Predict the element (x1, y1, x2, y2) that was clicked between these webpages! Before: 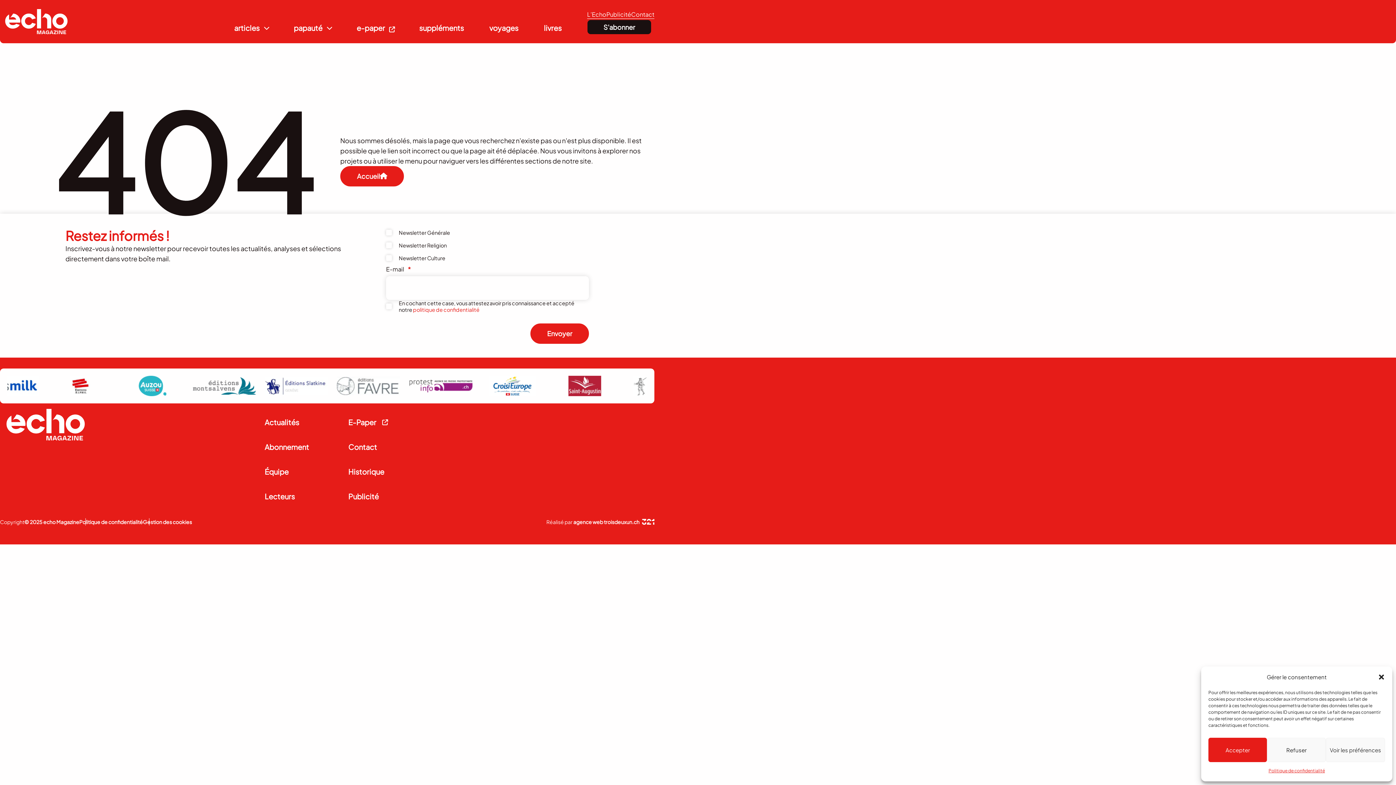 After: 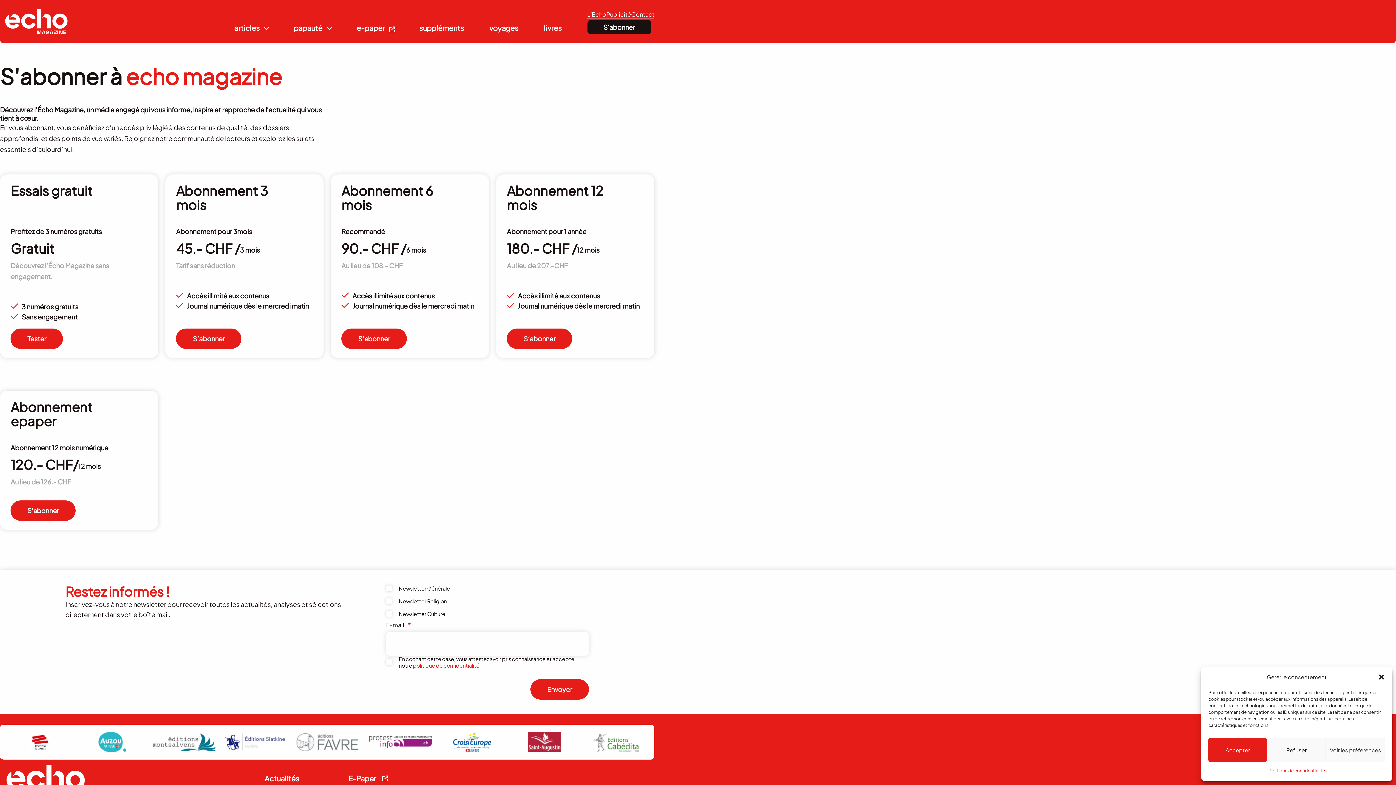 Action: label: L’Echo bbox: (587, 10, 606, 18)